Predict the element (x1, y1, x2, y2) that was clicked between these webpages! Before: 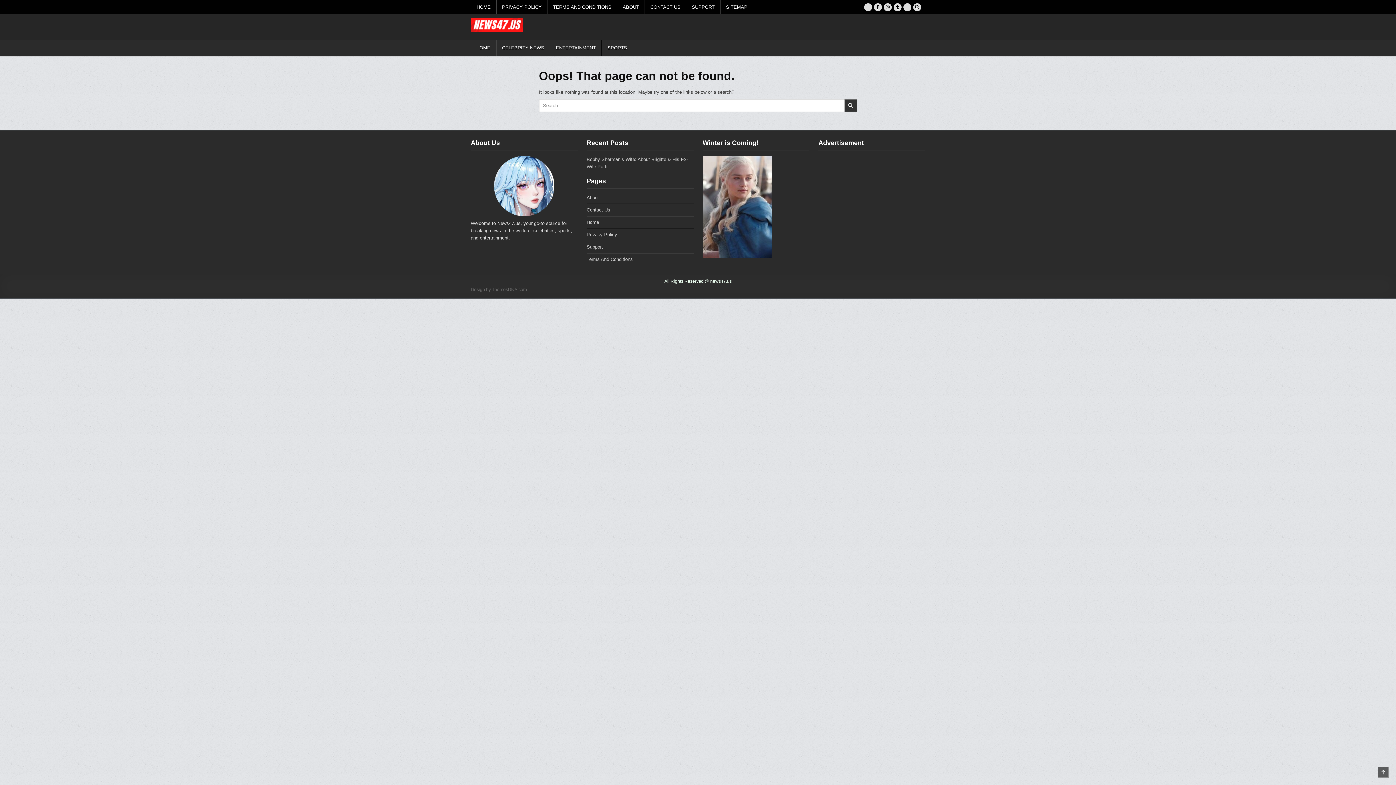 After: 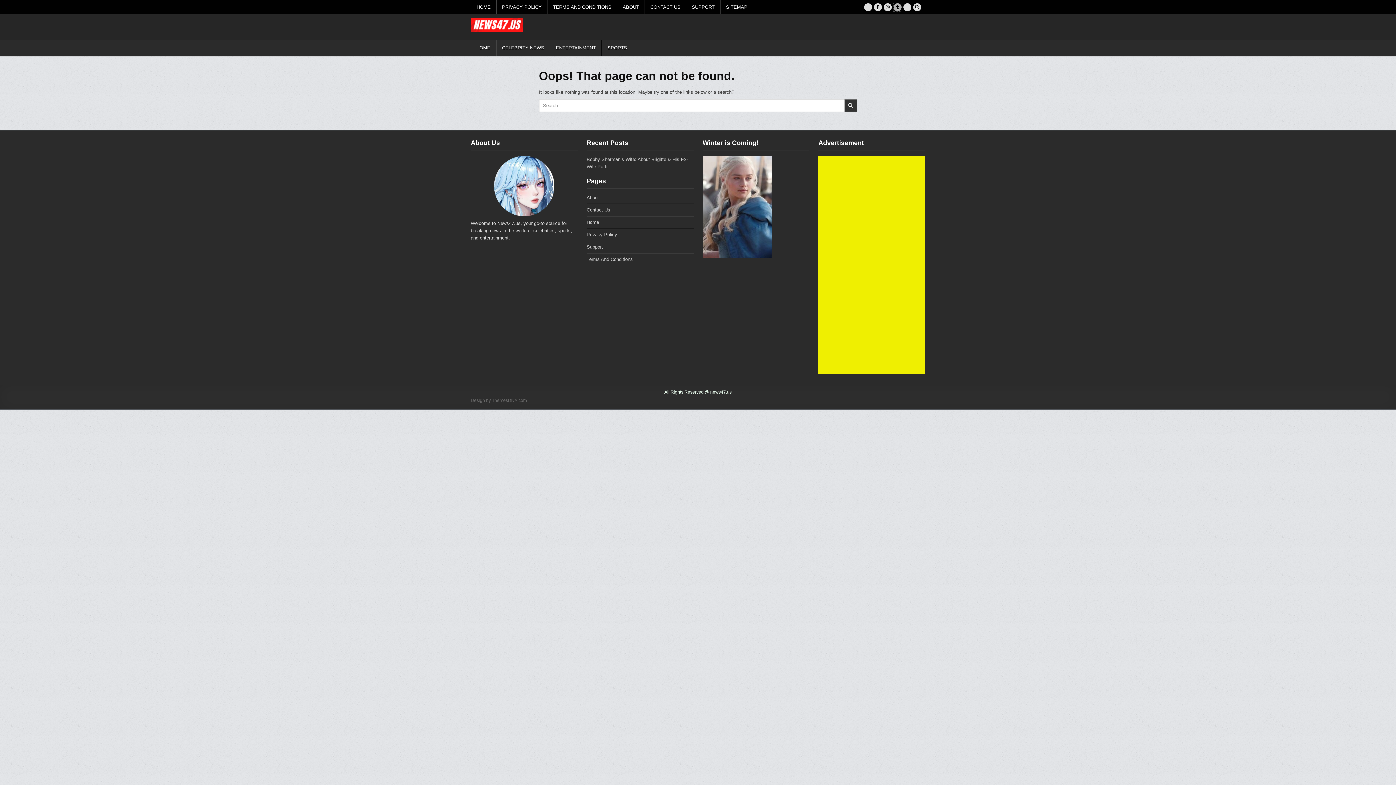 Action: label: Tumblr Button bbox: (893, 3, 901, 11)